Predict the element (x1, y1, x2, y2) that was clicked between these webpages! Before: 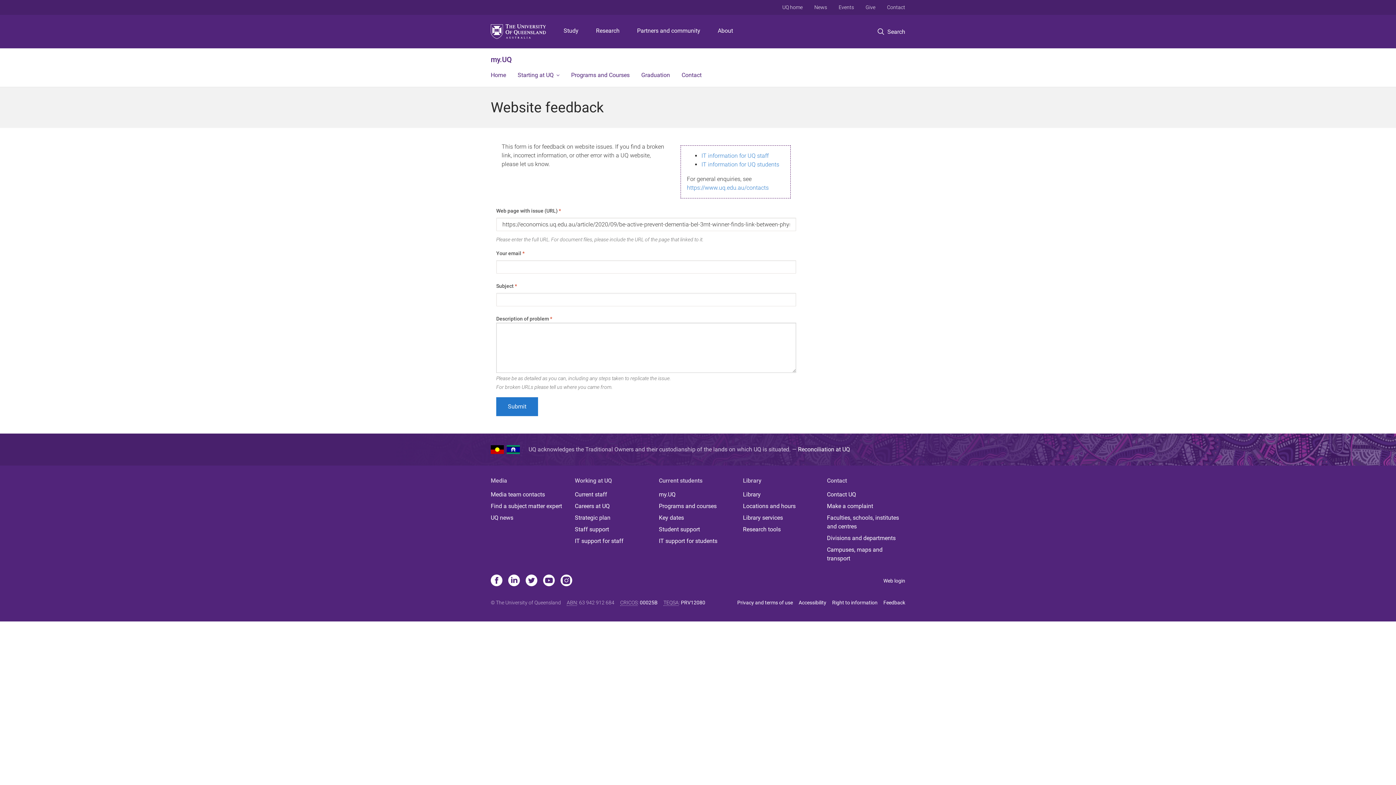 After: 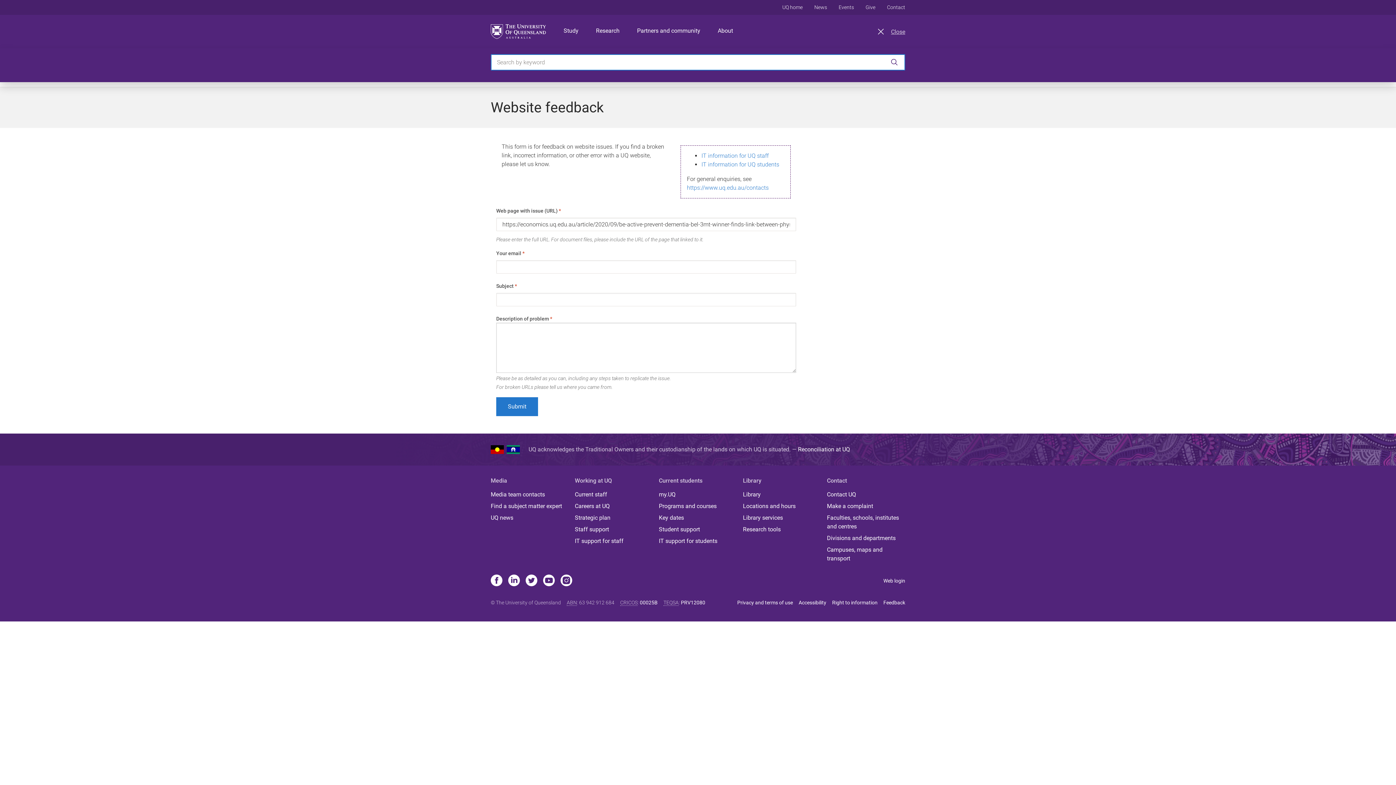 Action: bbox: (878, 22, 905, 40) label: Search